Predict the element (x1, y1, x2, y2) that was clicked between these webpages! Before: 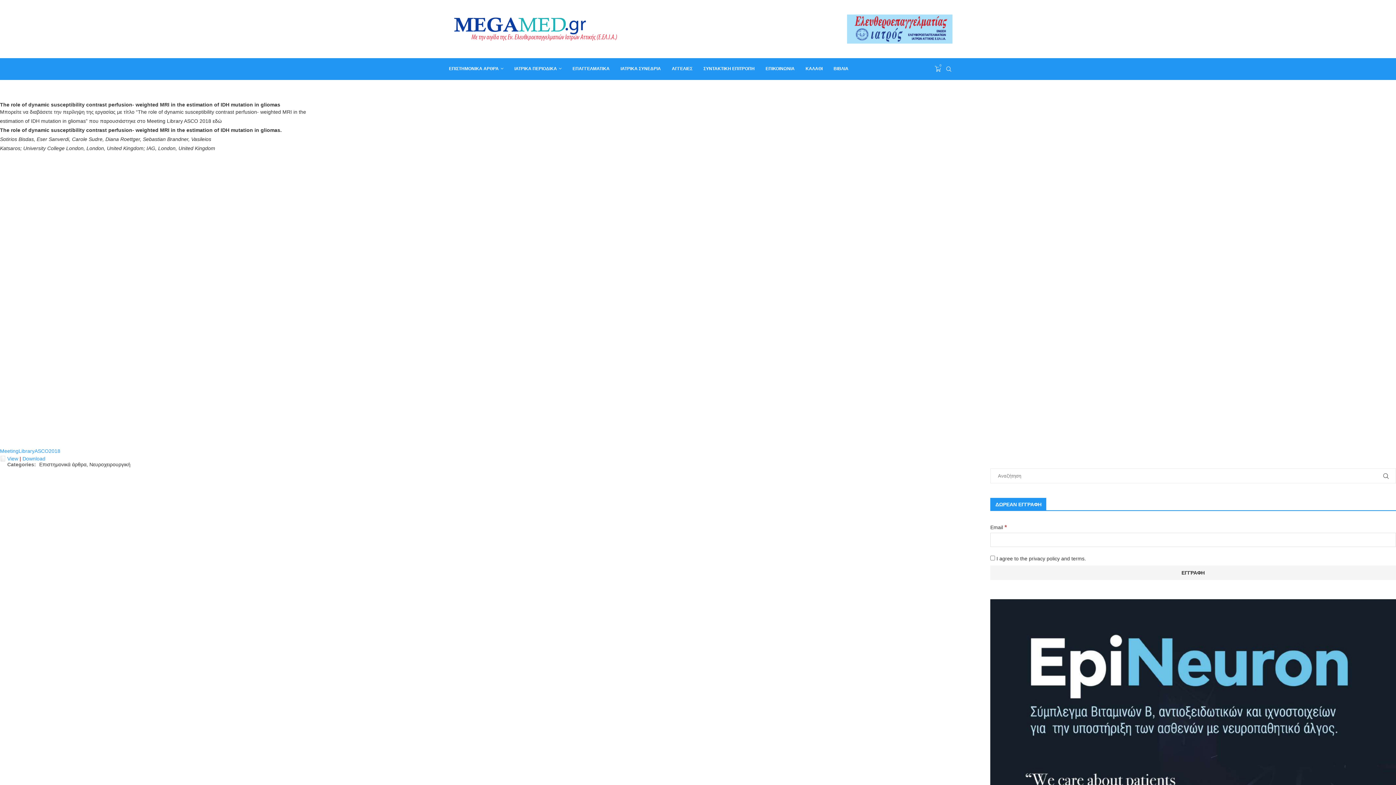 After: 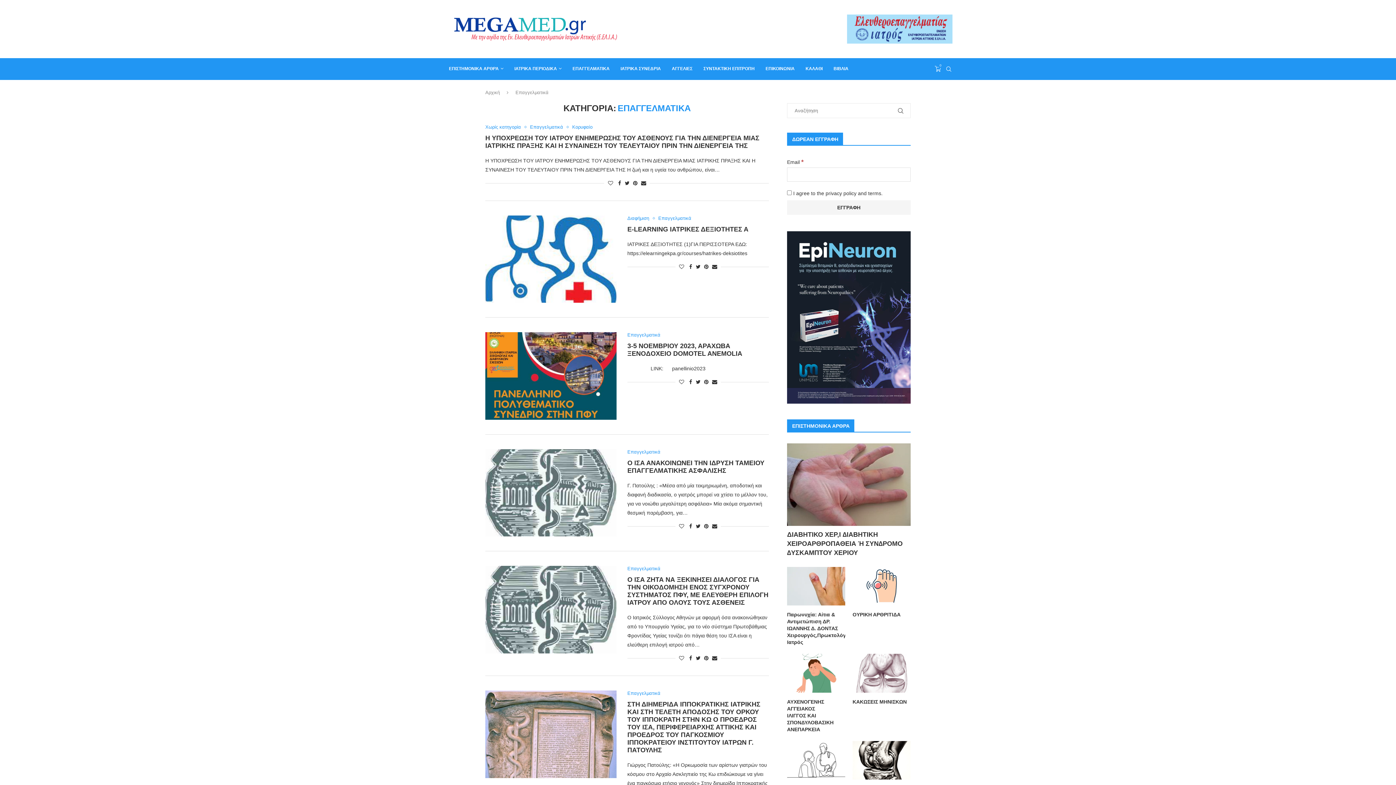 Action: bbox: (567, 58, 615, 80) label: ΕΠΑΓΓΕΛΜΑΤΙΚΑ